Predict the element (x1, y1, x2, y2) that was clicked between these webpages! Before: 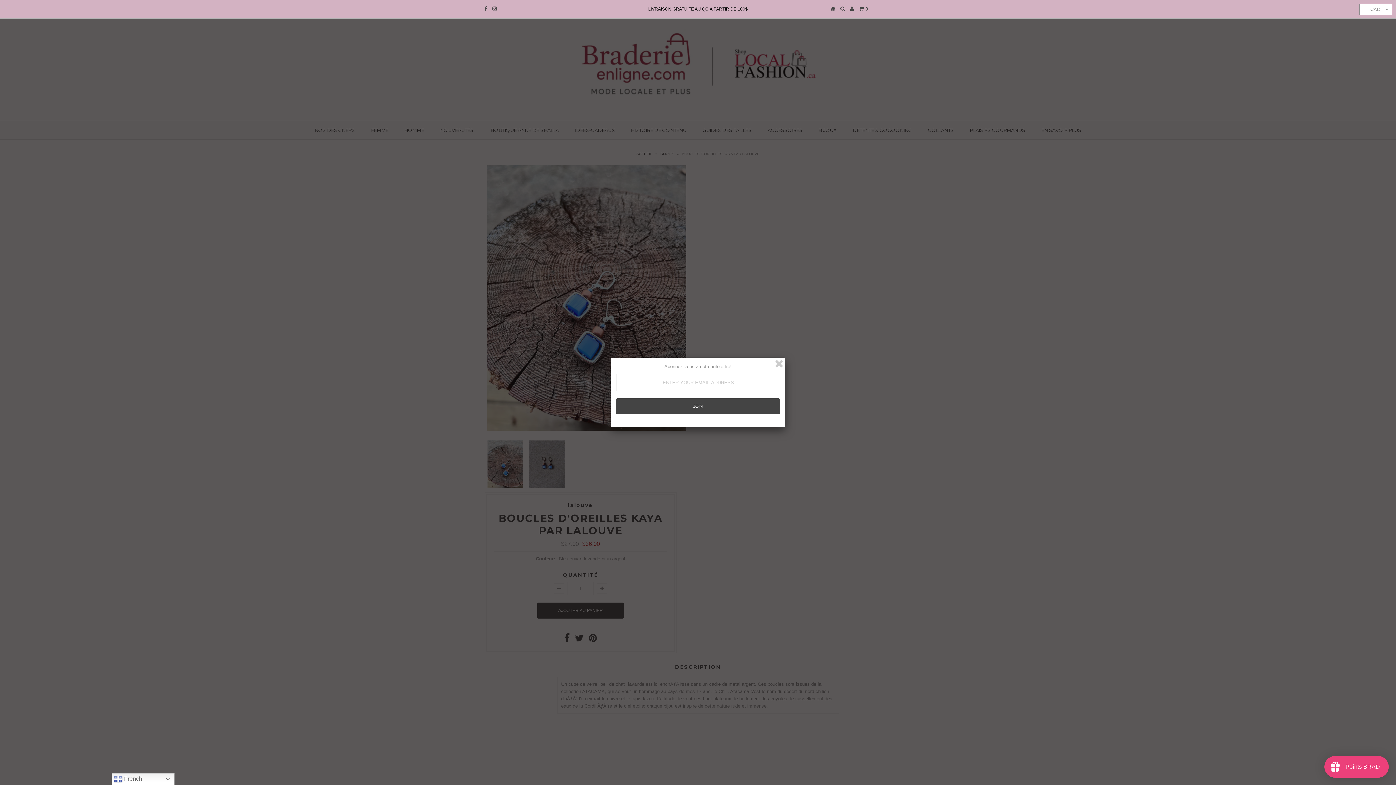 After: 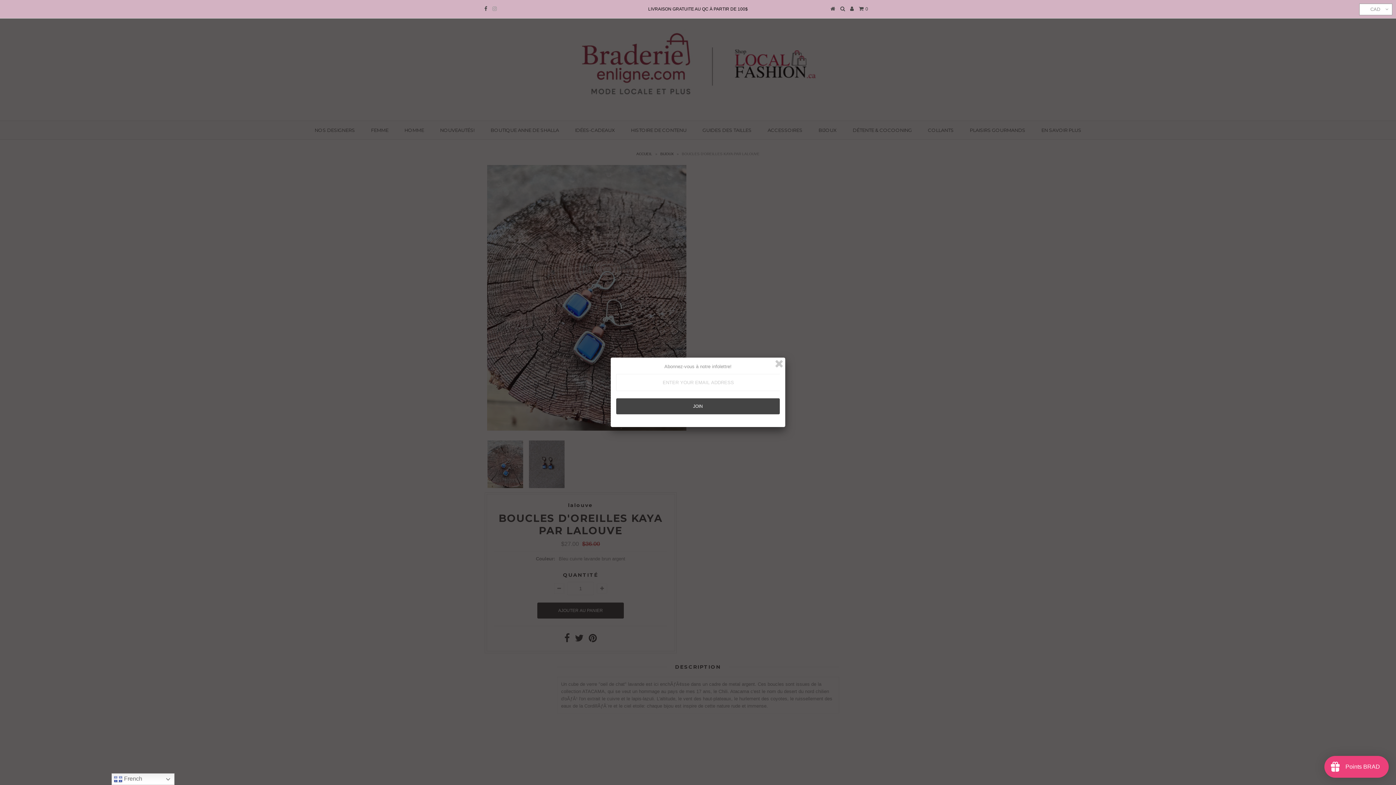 Action: bbox: (492, 6, 496, 11)